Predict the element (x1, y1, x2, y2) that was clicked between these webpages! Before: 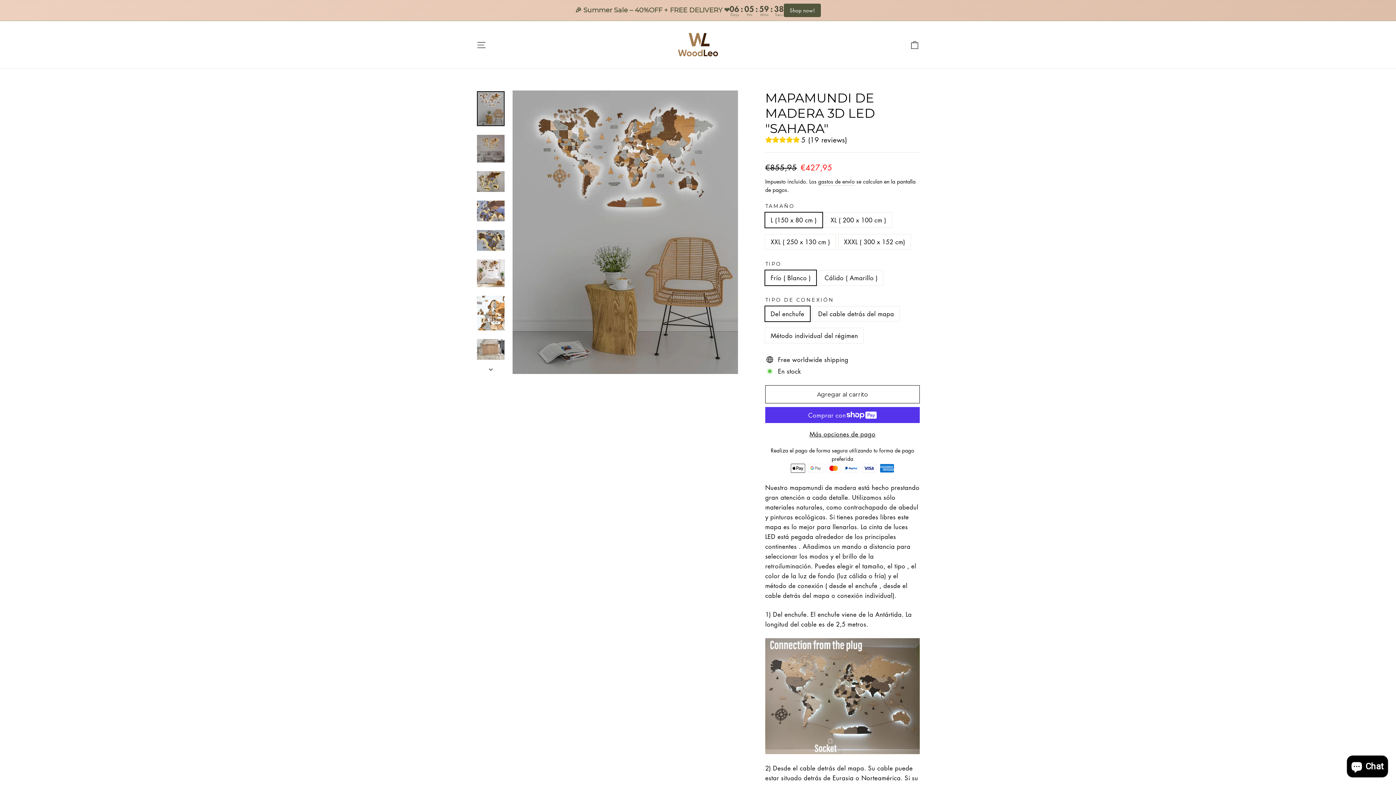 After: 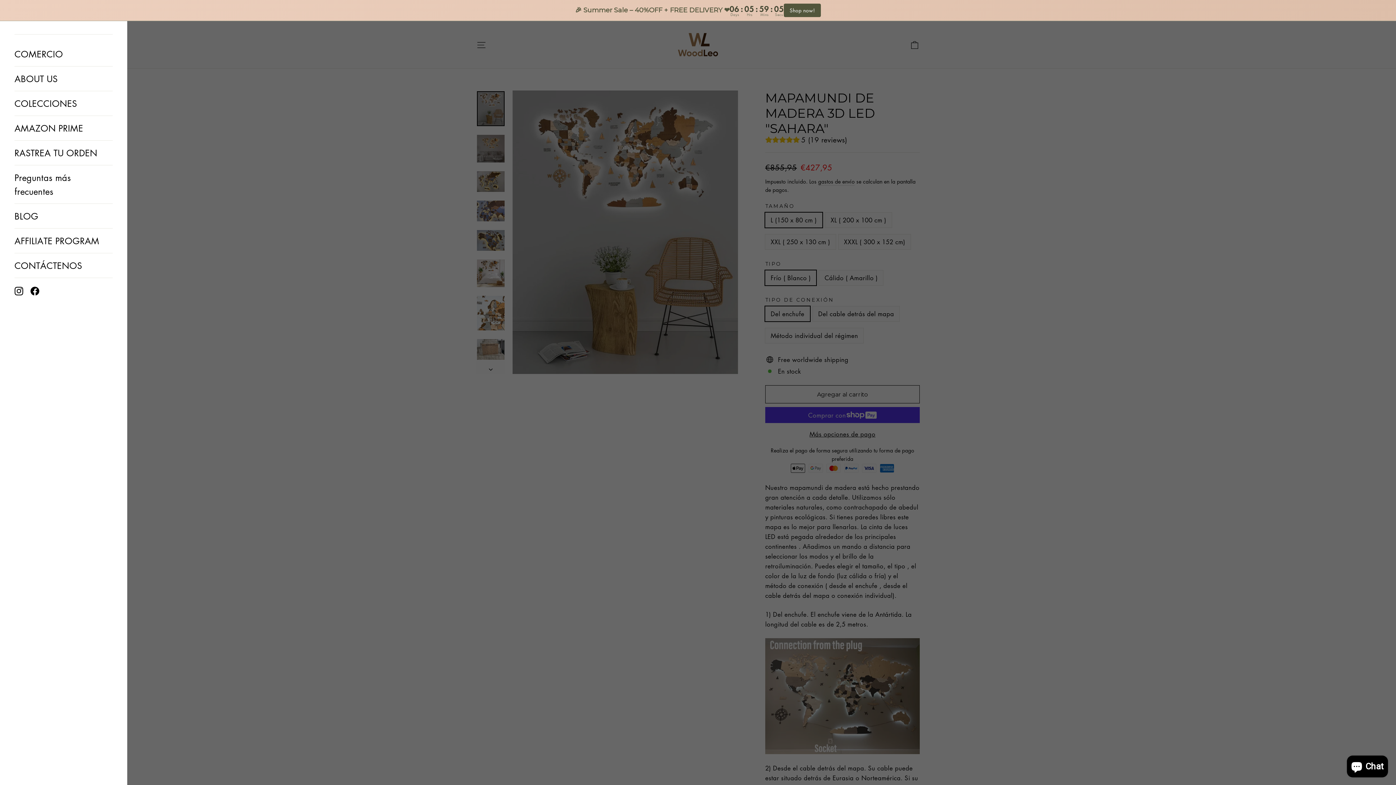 Action: label: Navegación bbox: (472, 35, 490, 53)